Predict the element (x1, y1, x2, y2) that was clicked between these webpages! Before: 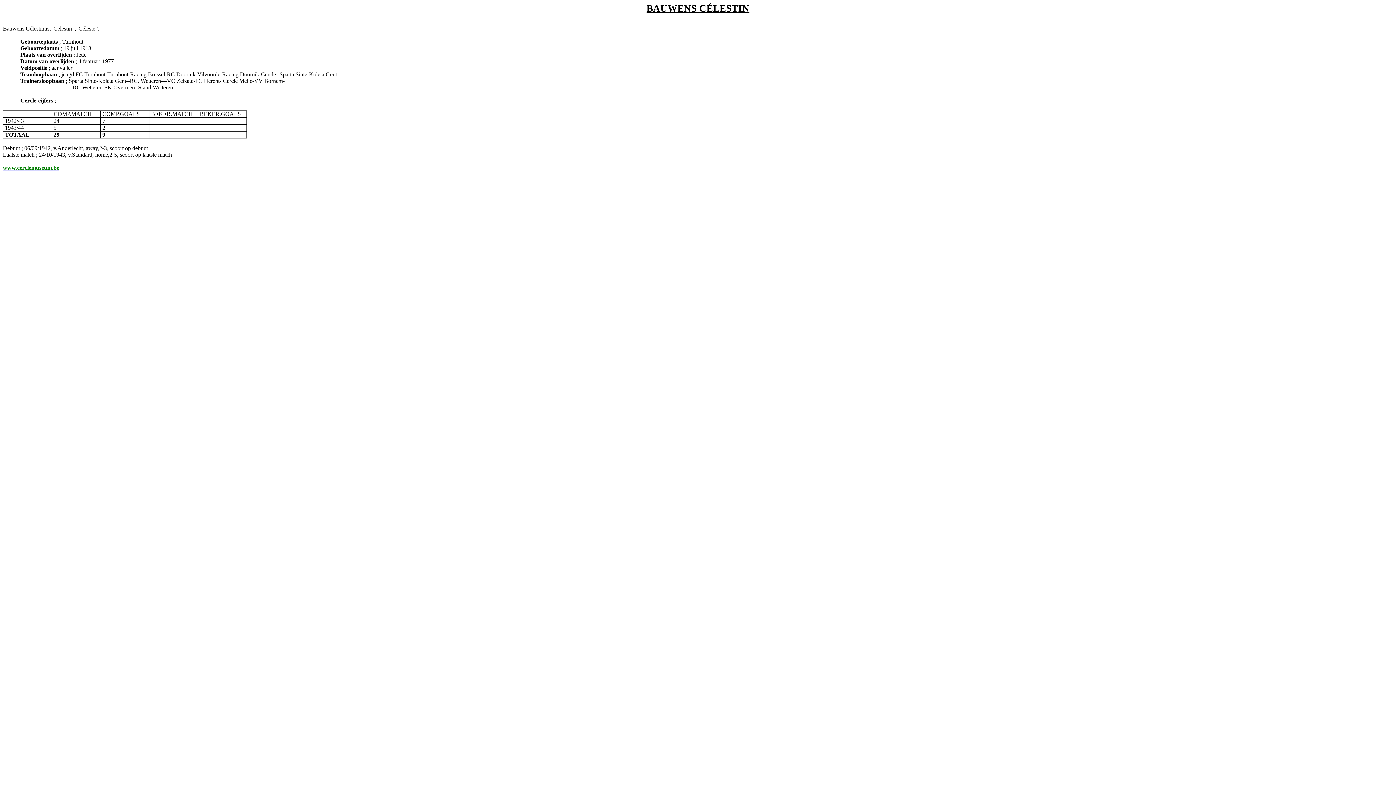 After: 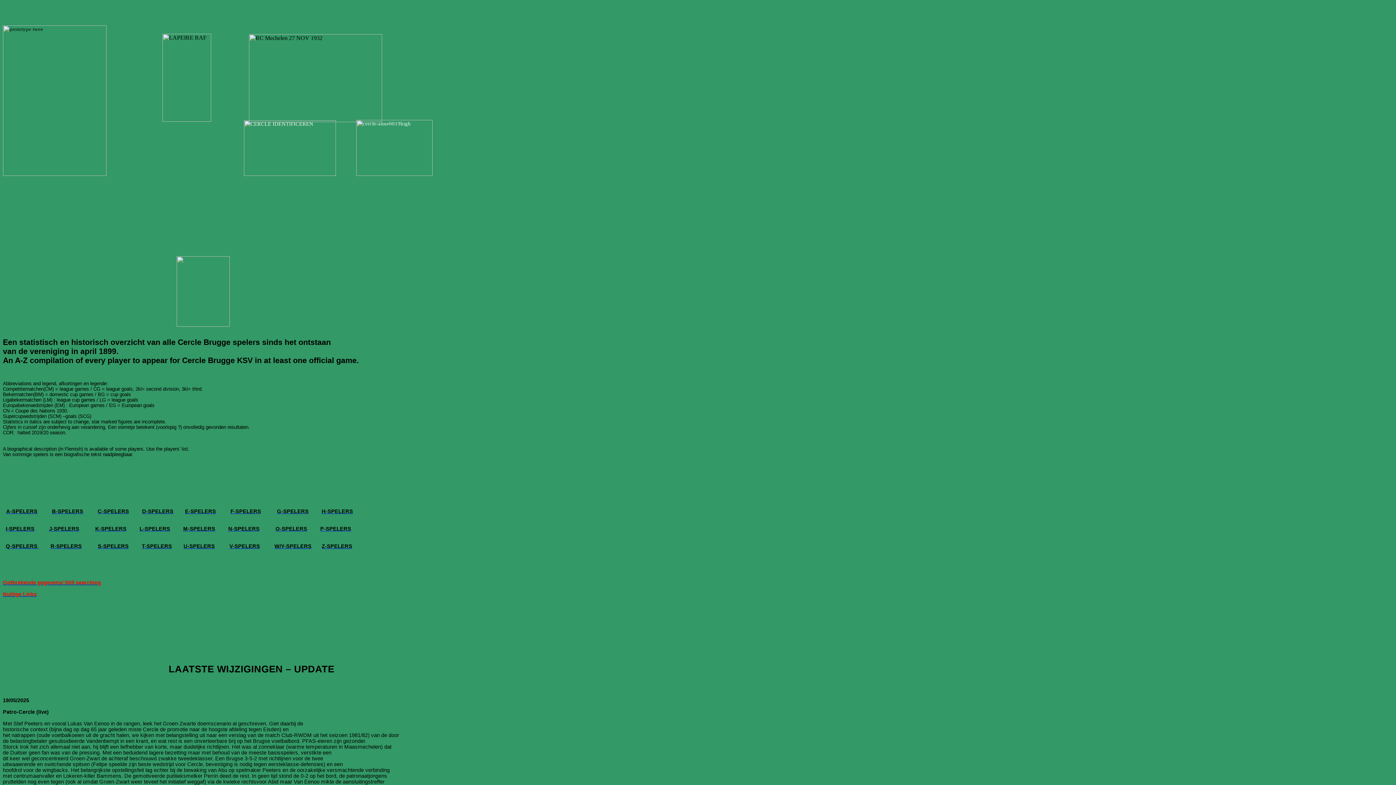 Action: bbox: (2, 164, 59, 170) label: www.cerclemuseum.be